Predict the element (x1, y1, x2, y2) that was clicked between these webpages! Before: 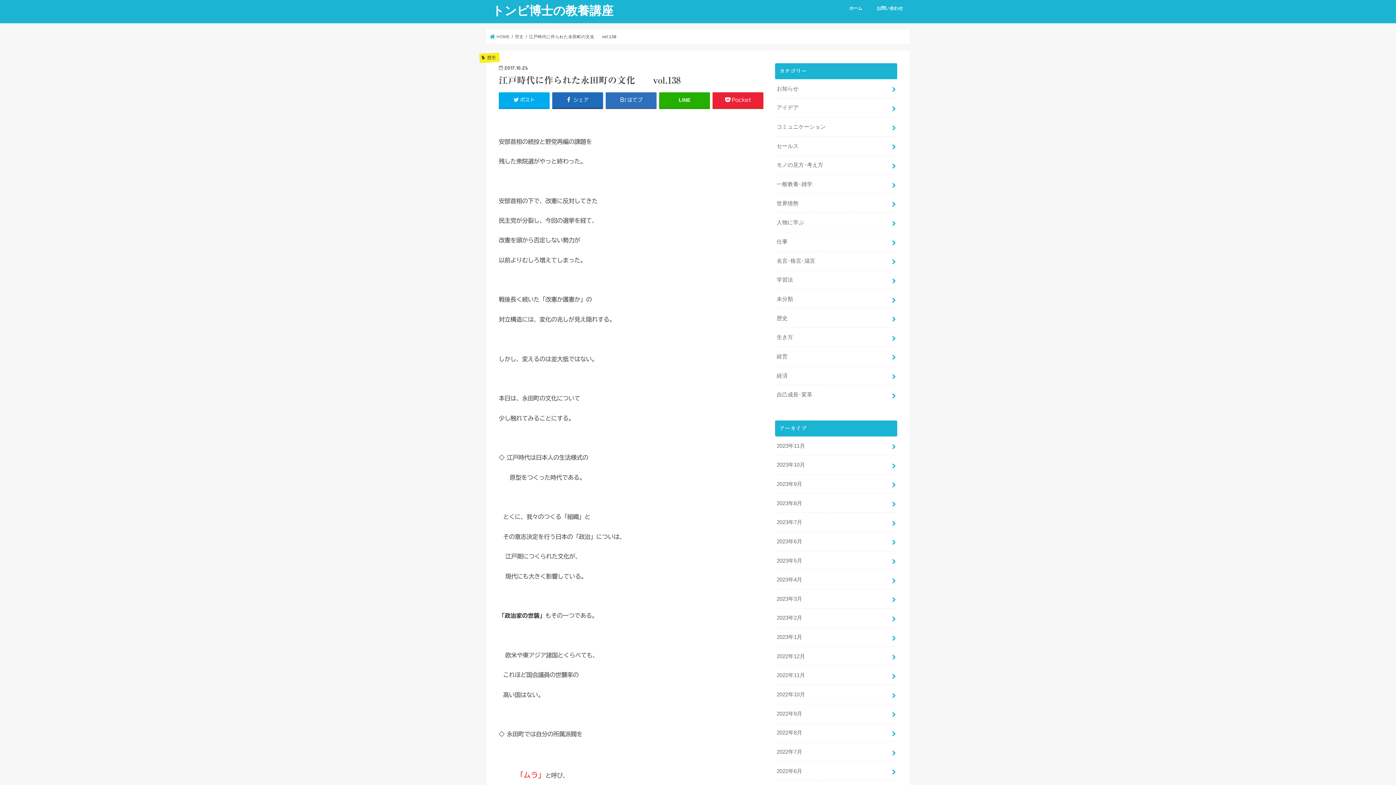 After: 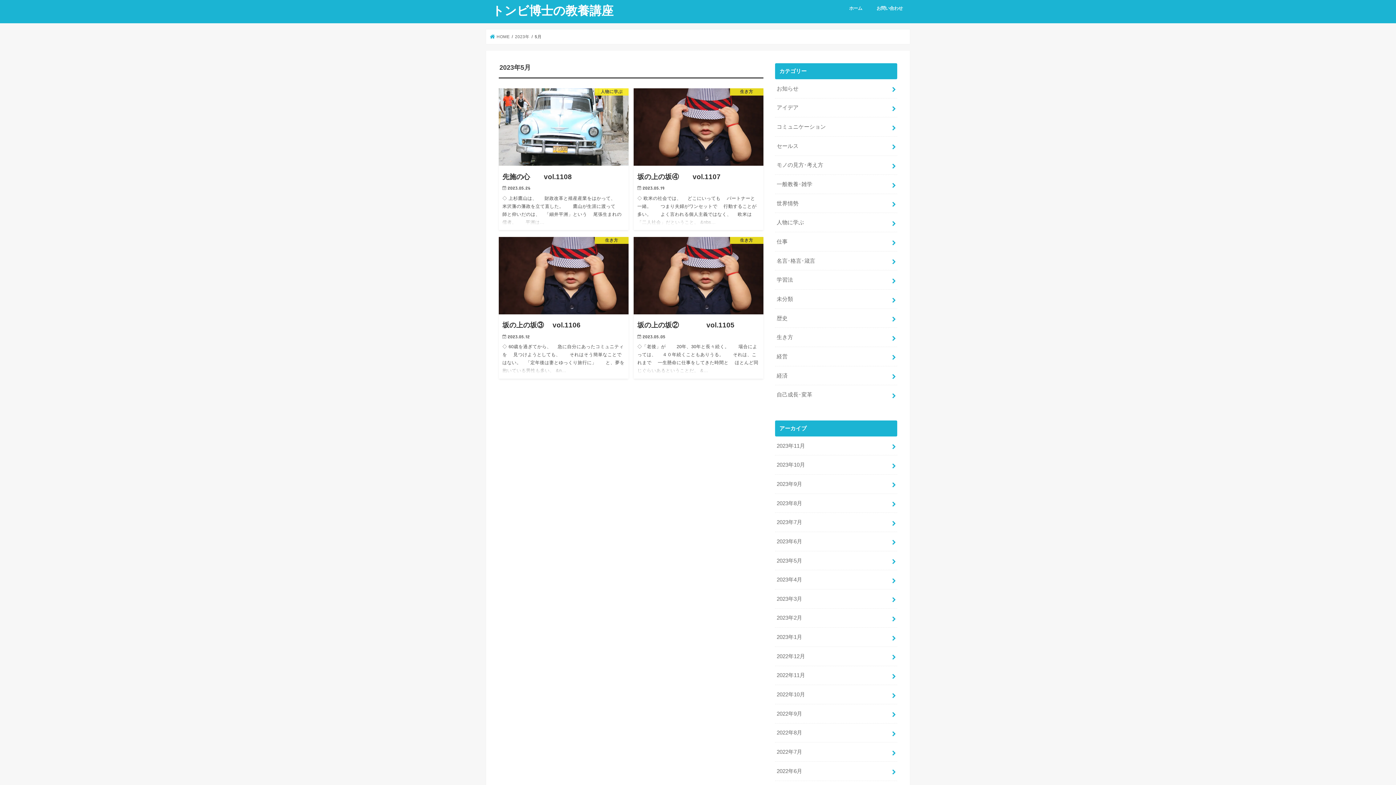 Action: bbox: (775, 551, 897, 570) label: 2023年5月